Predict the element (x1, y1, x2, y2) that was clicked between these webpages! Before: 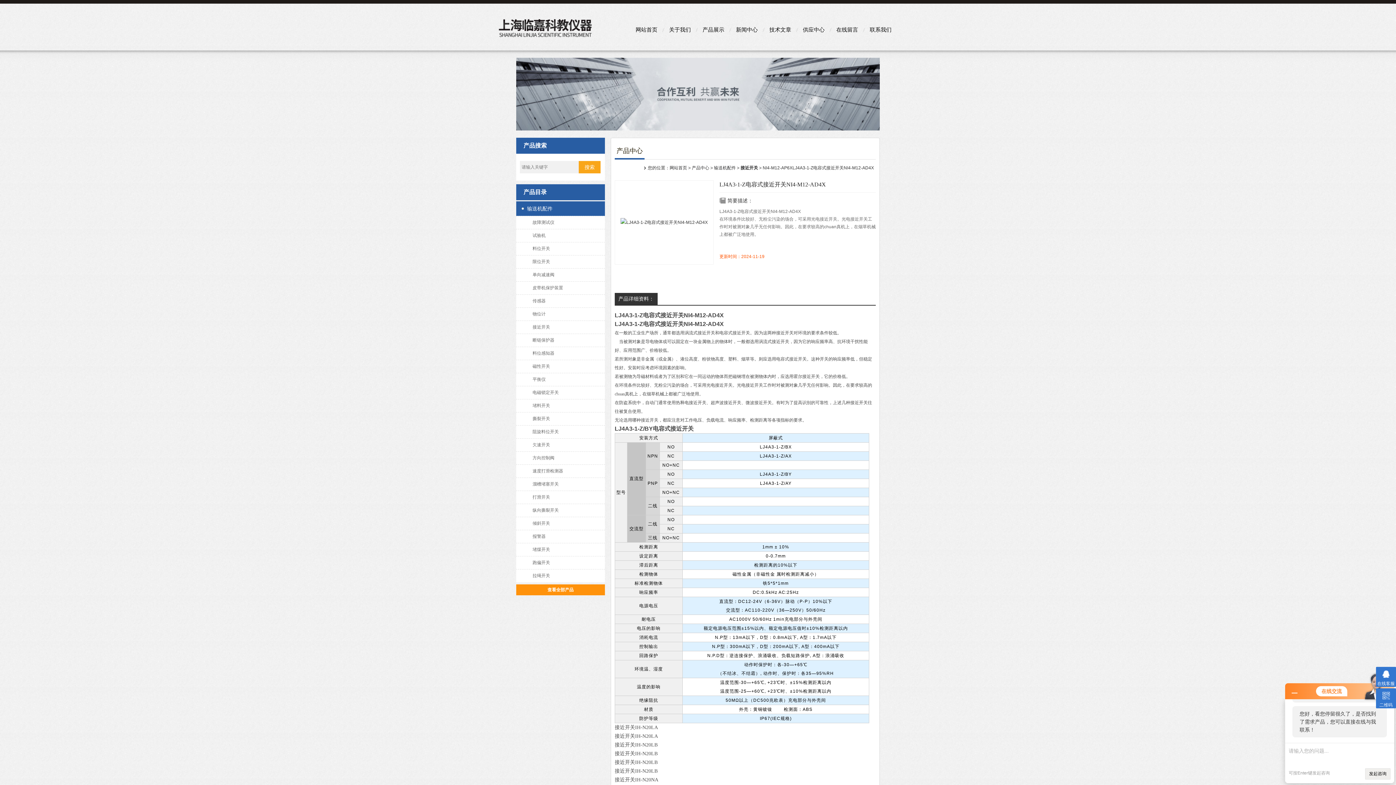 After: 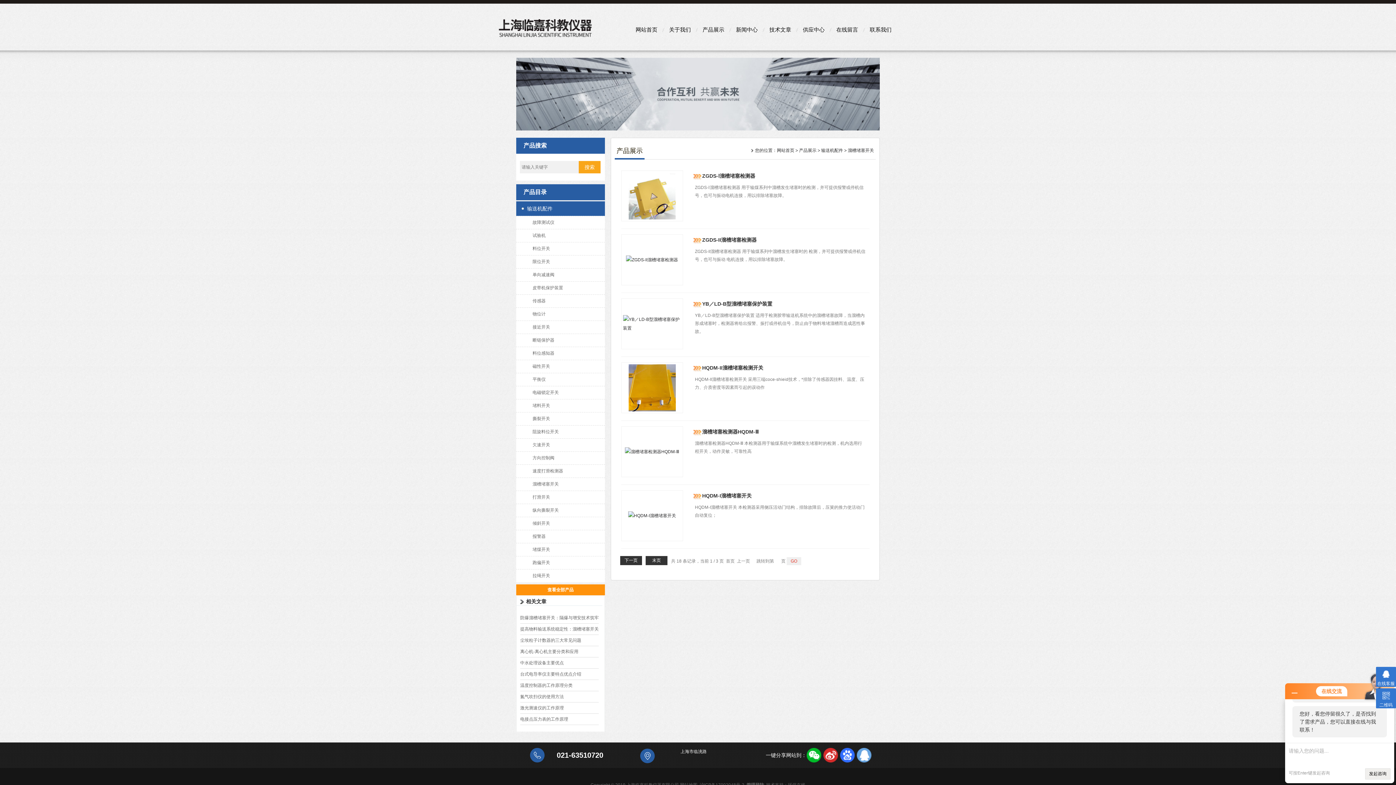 Action: bbox: (521, 478, 610, 490) label: 溜槽堵塞开关